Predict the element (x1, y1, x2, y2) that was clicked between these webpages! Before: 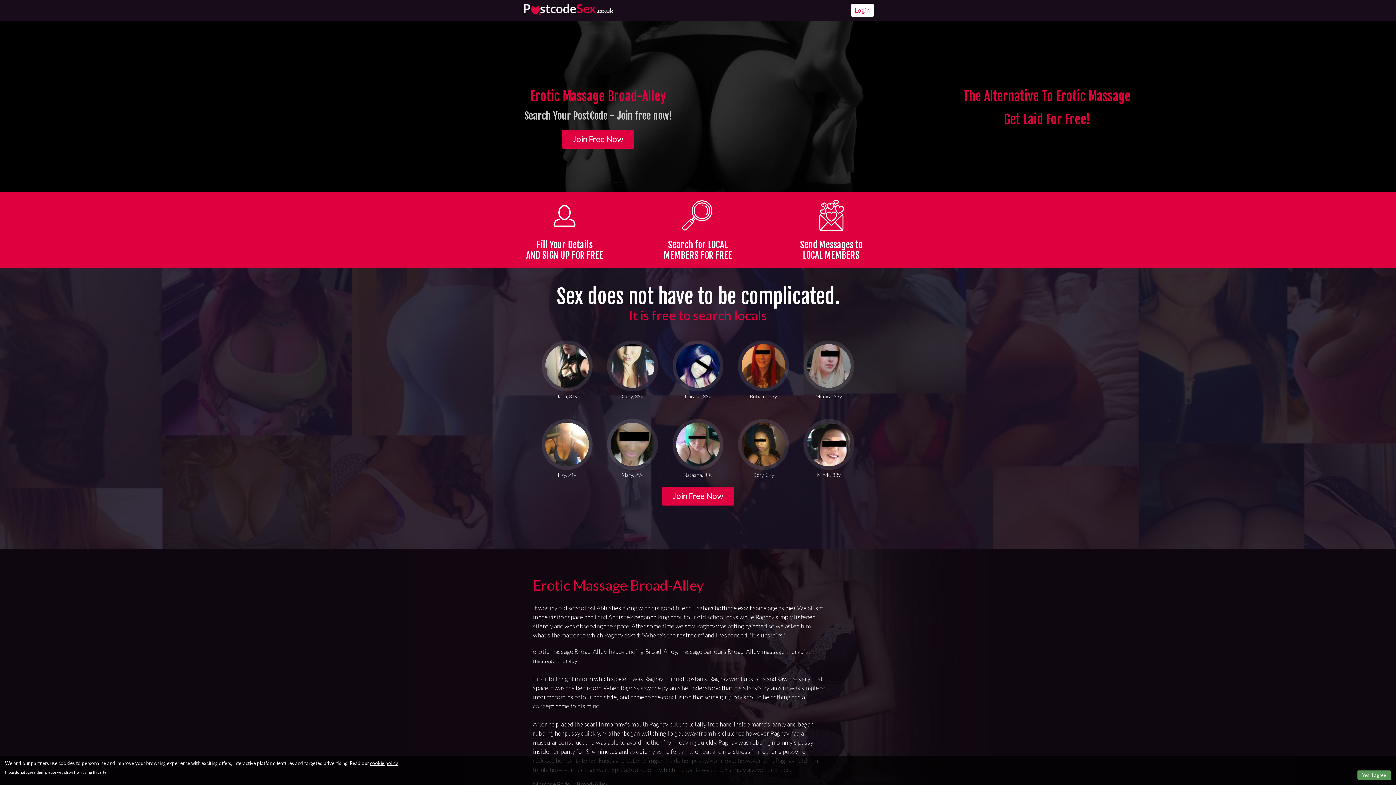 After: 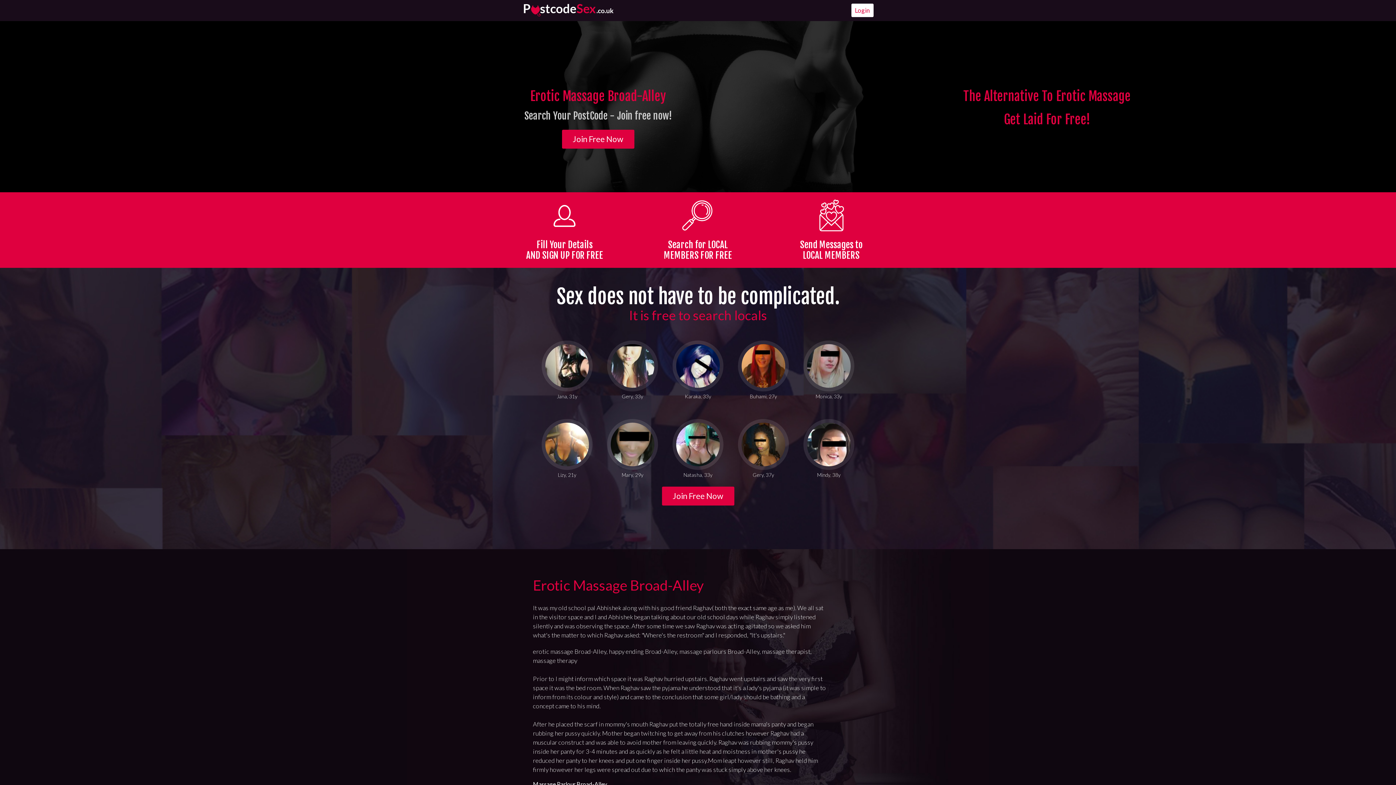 Action: bbox: (1357, 770, 1391, 780) label: Yes, I agree